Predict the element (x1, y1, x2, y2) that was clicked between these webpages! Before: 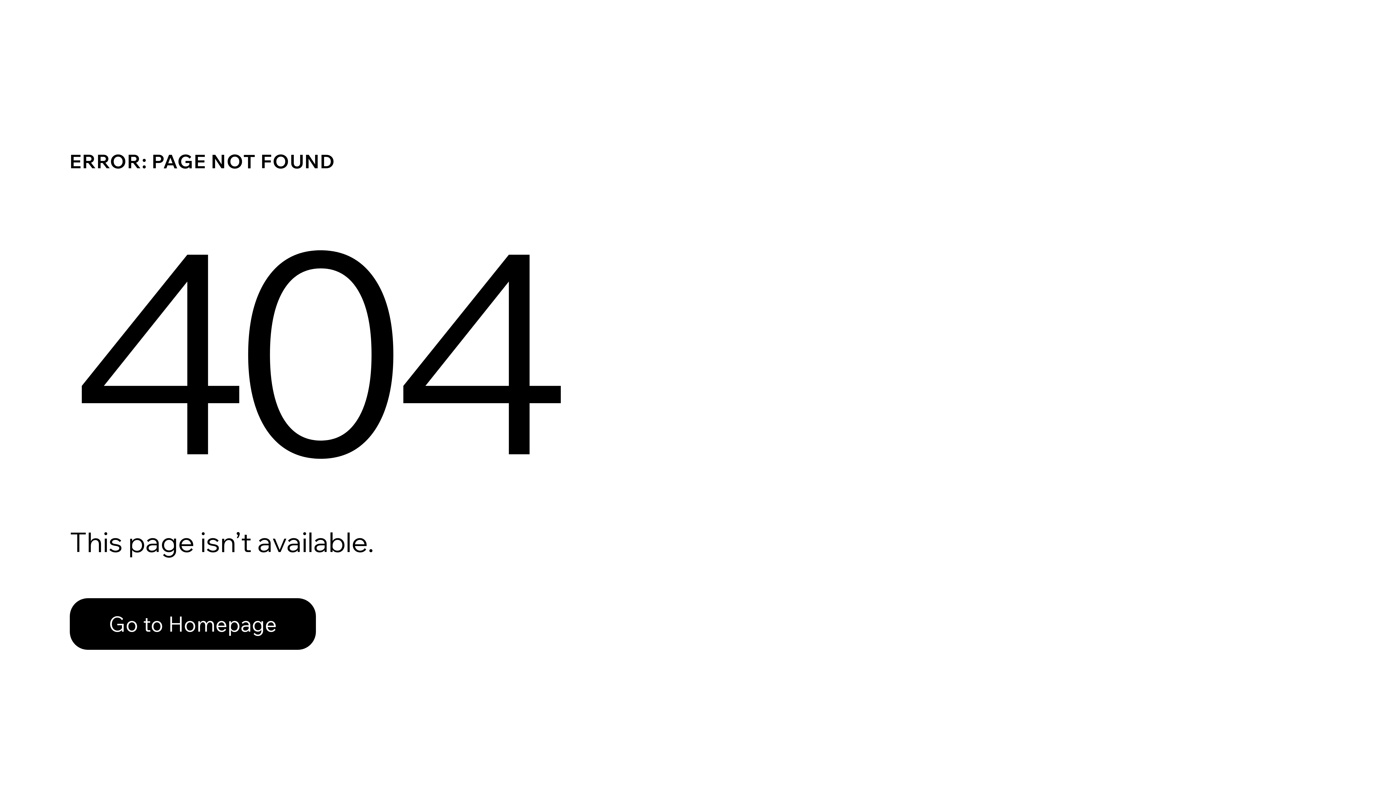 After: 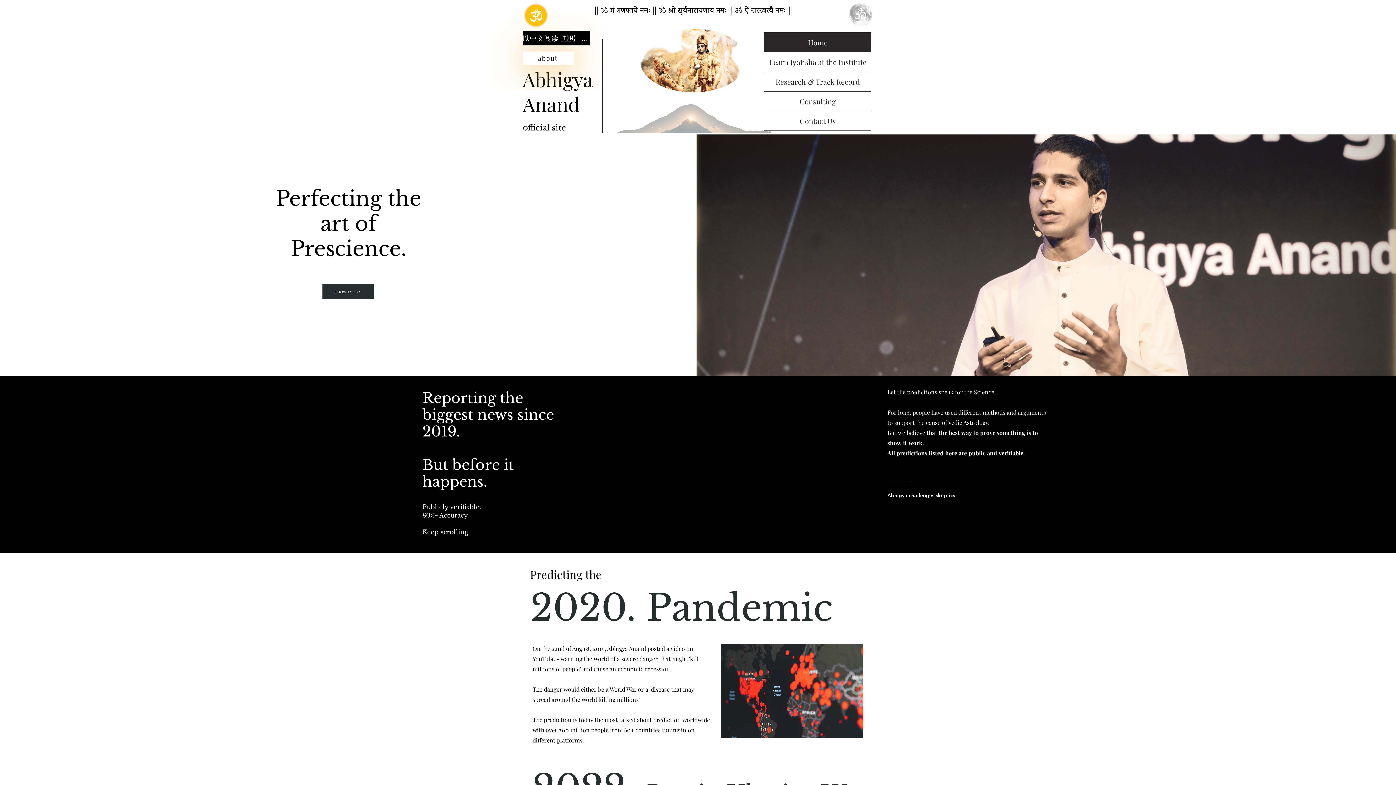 Action: label: Go to Homepage bbox: (69, 598, 316, 650)